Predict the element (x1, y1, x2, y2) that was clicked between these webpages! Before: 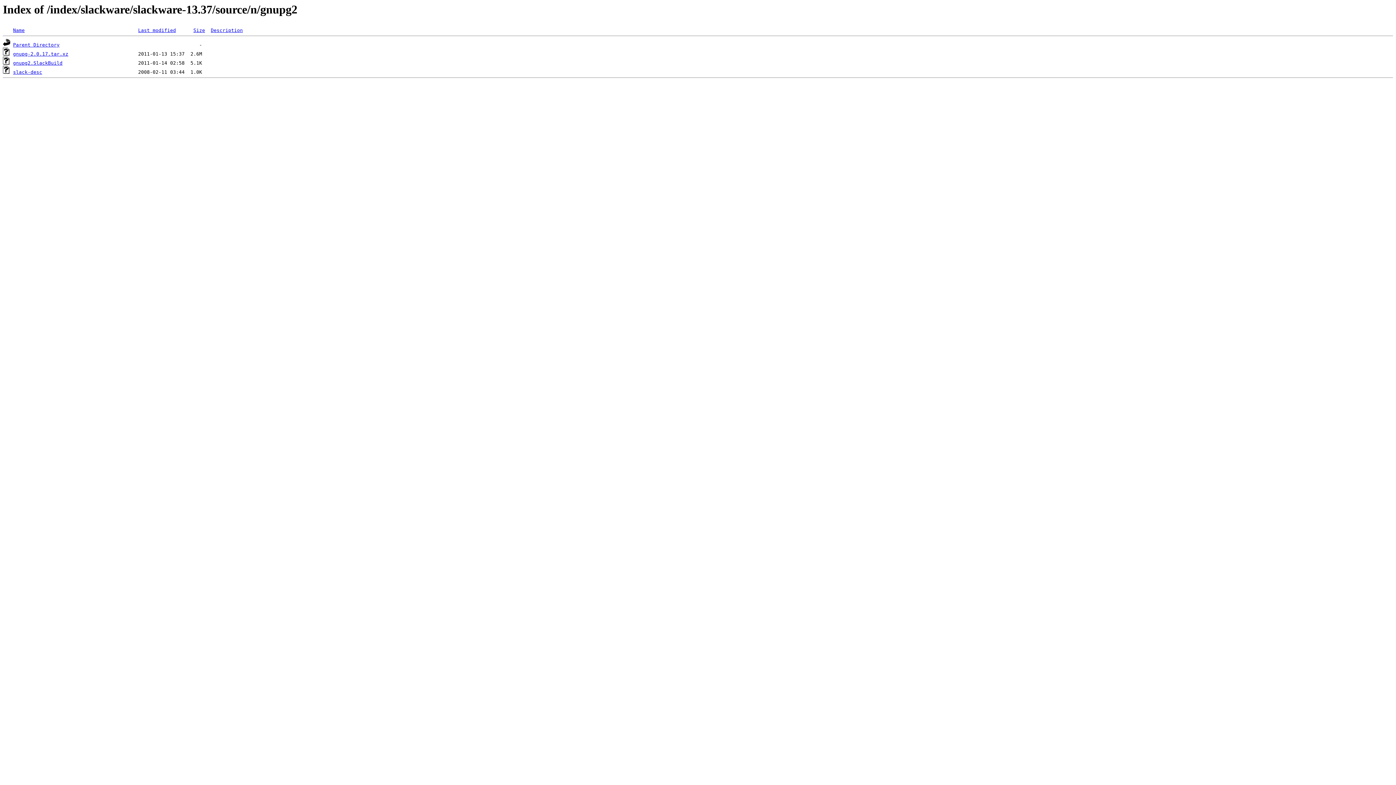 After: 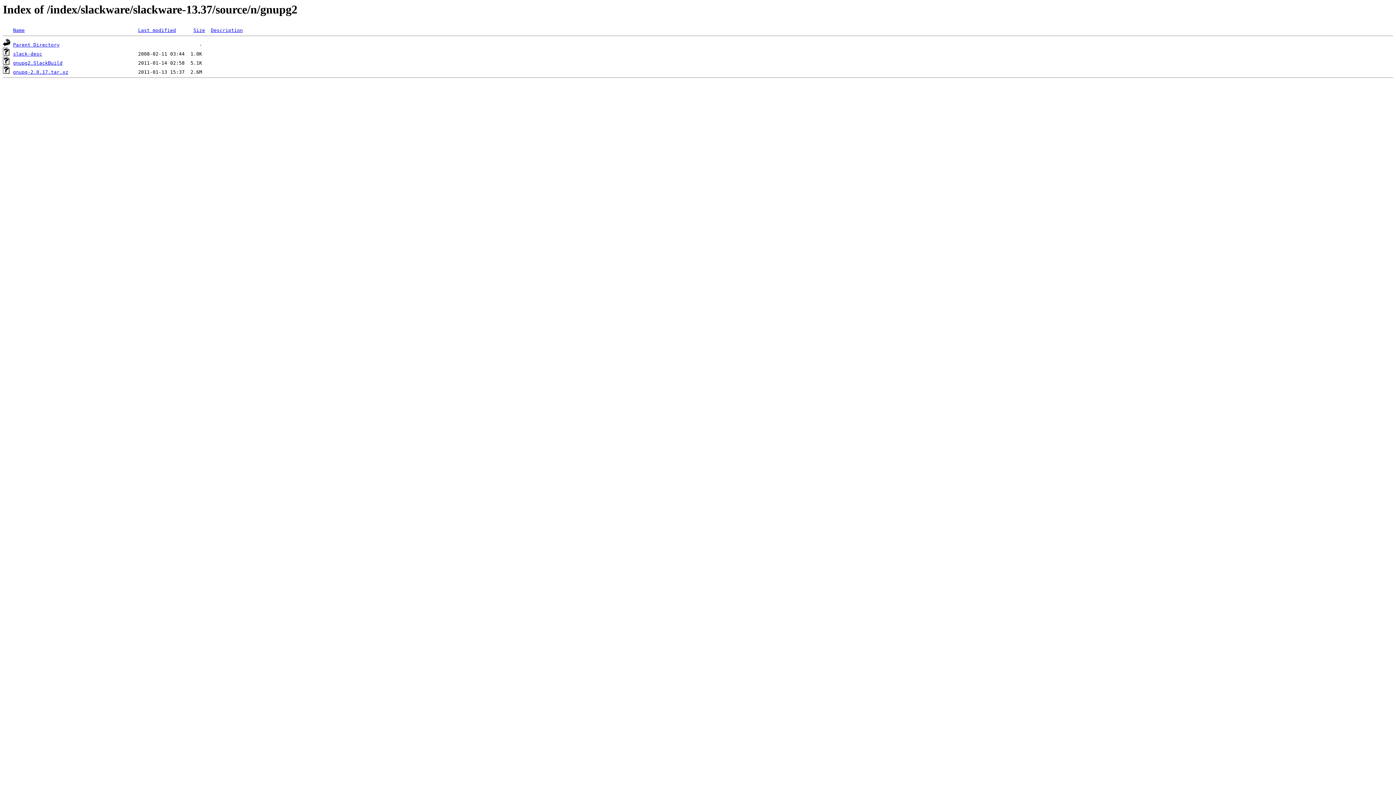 Action: bbox: (210, 27, 242, 33) label: Description